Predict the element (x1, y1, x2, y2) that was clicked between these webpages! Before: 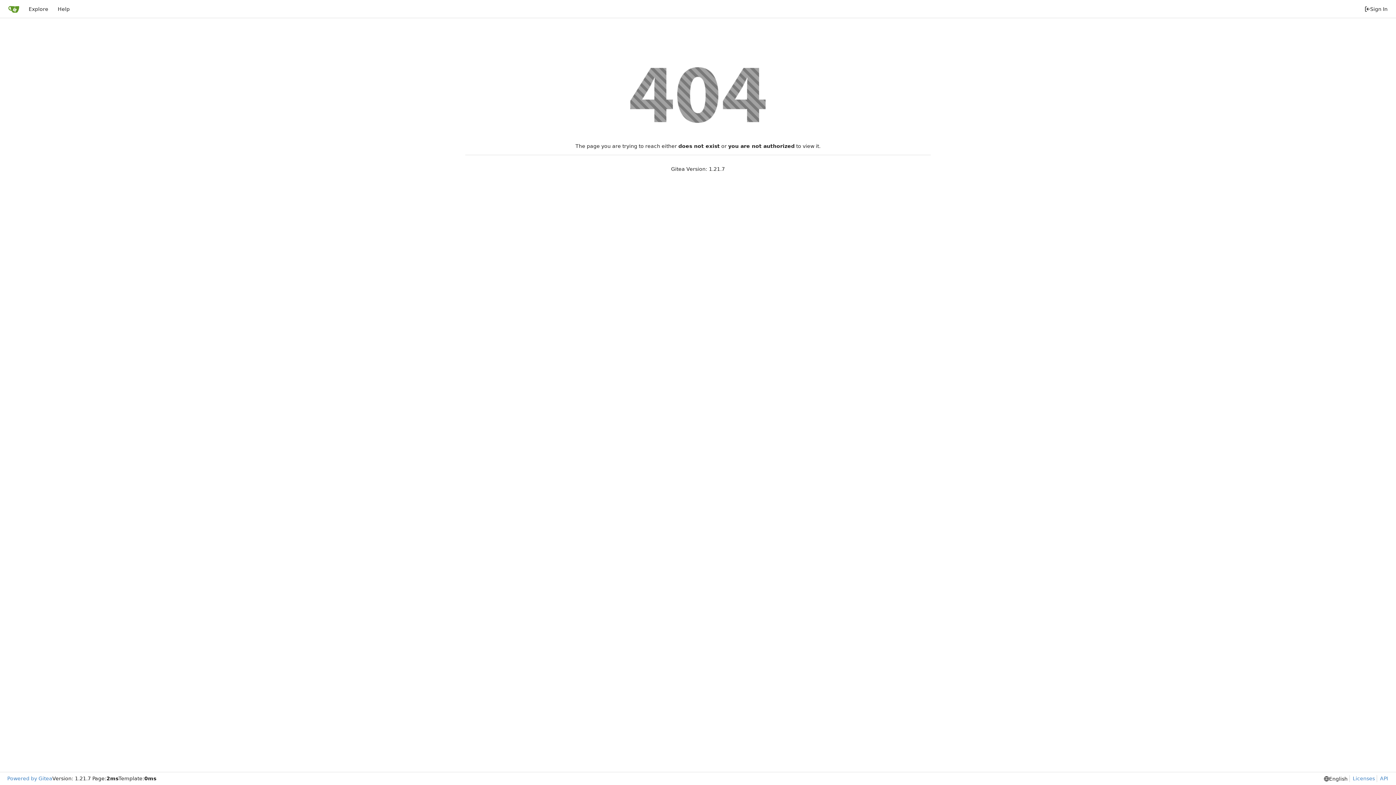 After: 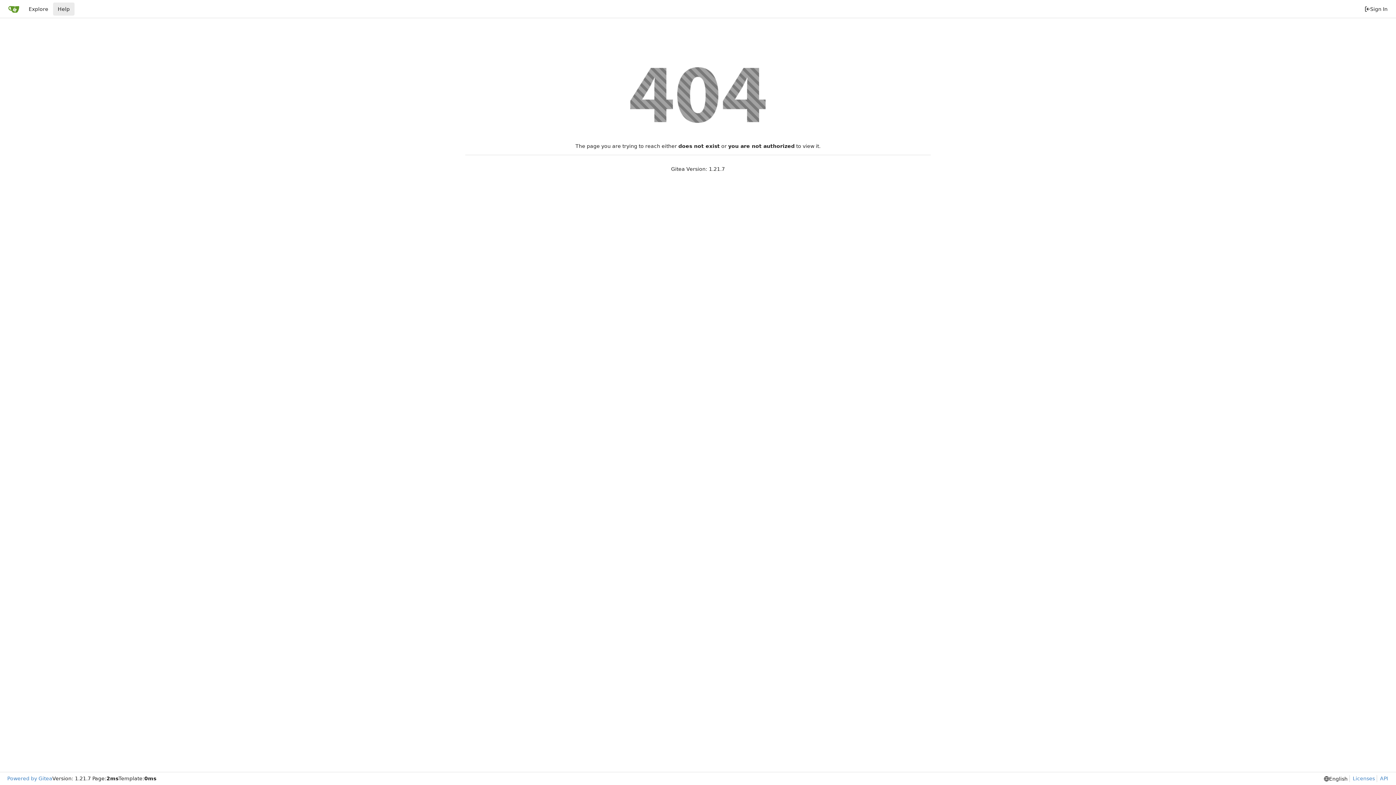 Action: label: Help bbox: (53, 2, 74, 15)